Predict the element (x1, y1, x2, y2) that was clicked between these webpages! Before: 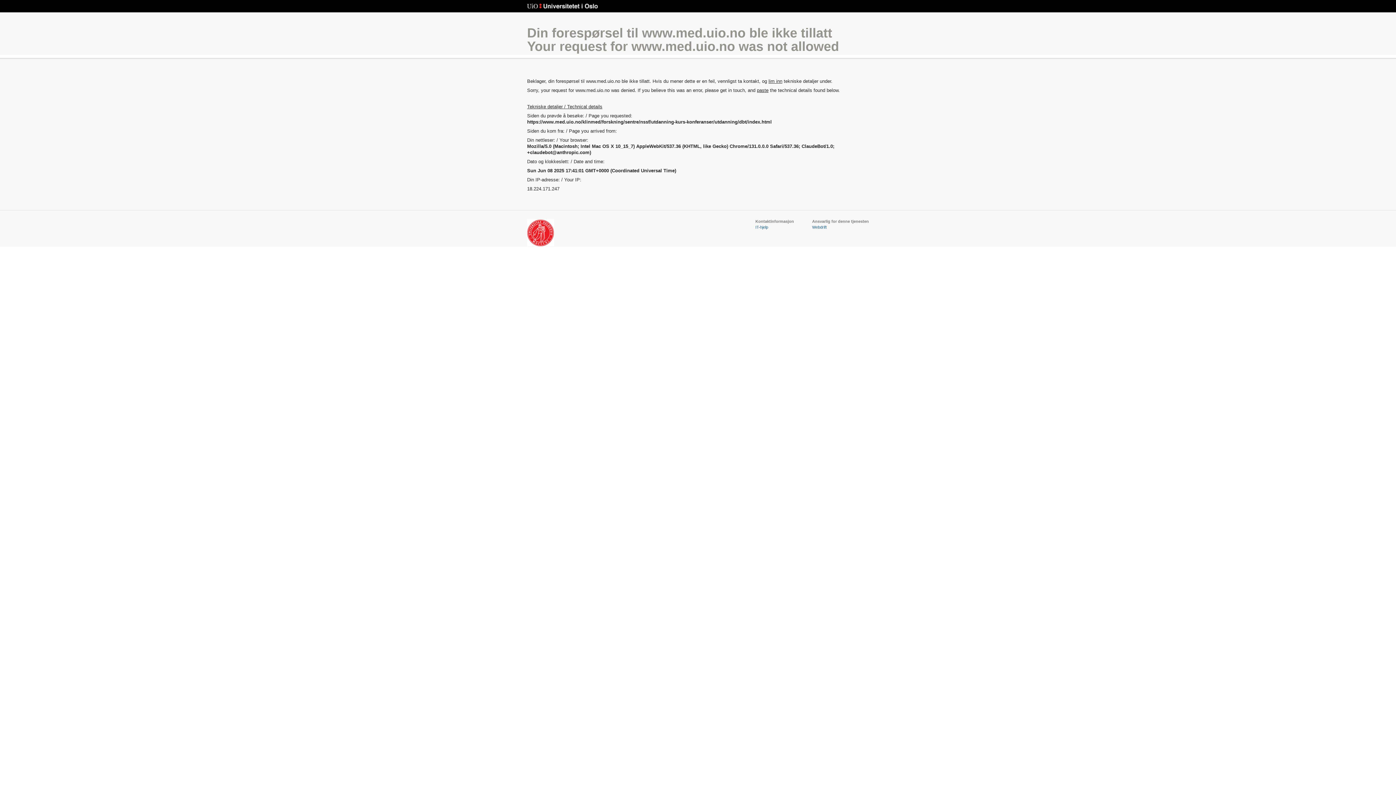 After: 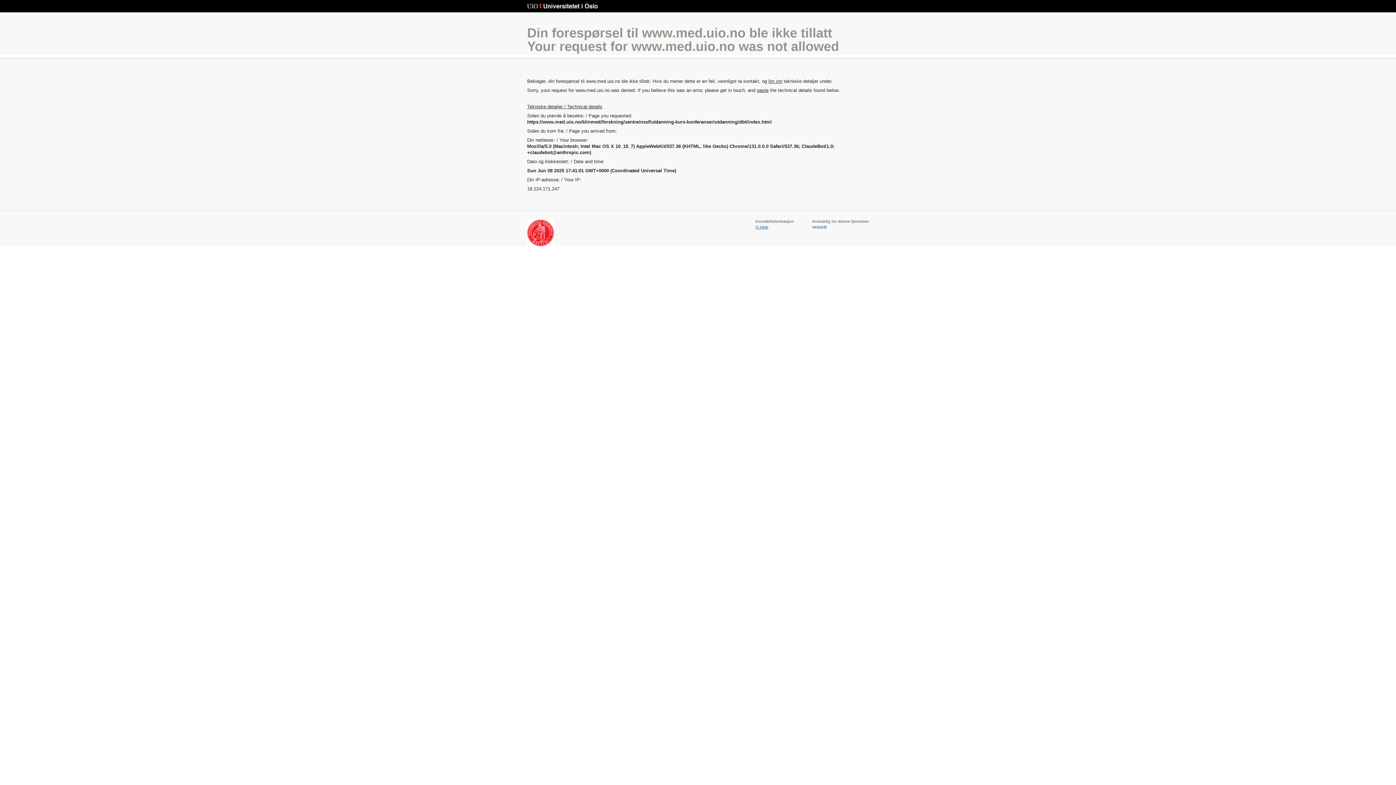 Action: label: IT-hjelp bbox: (755, 225, 768, 229)